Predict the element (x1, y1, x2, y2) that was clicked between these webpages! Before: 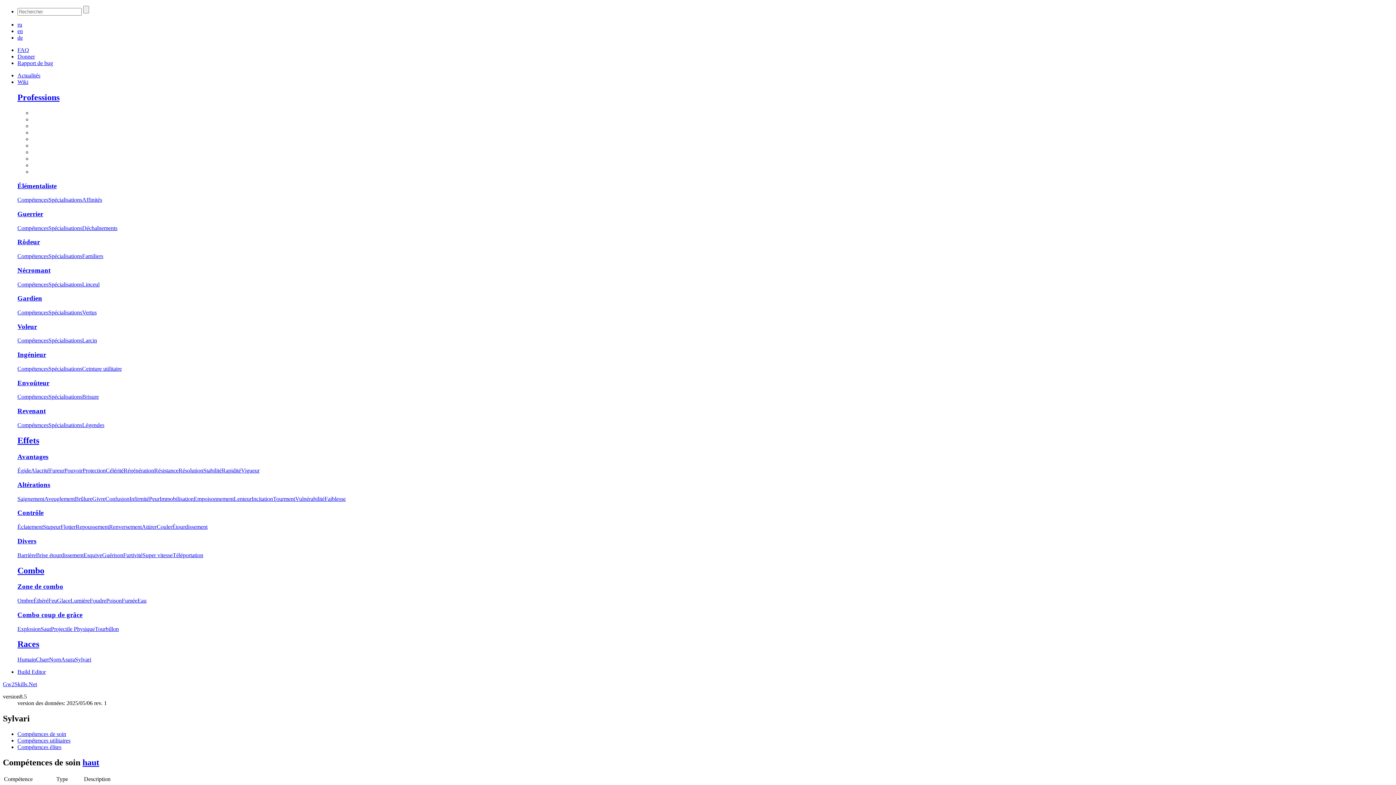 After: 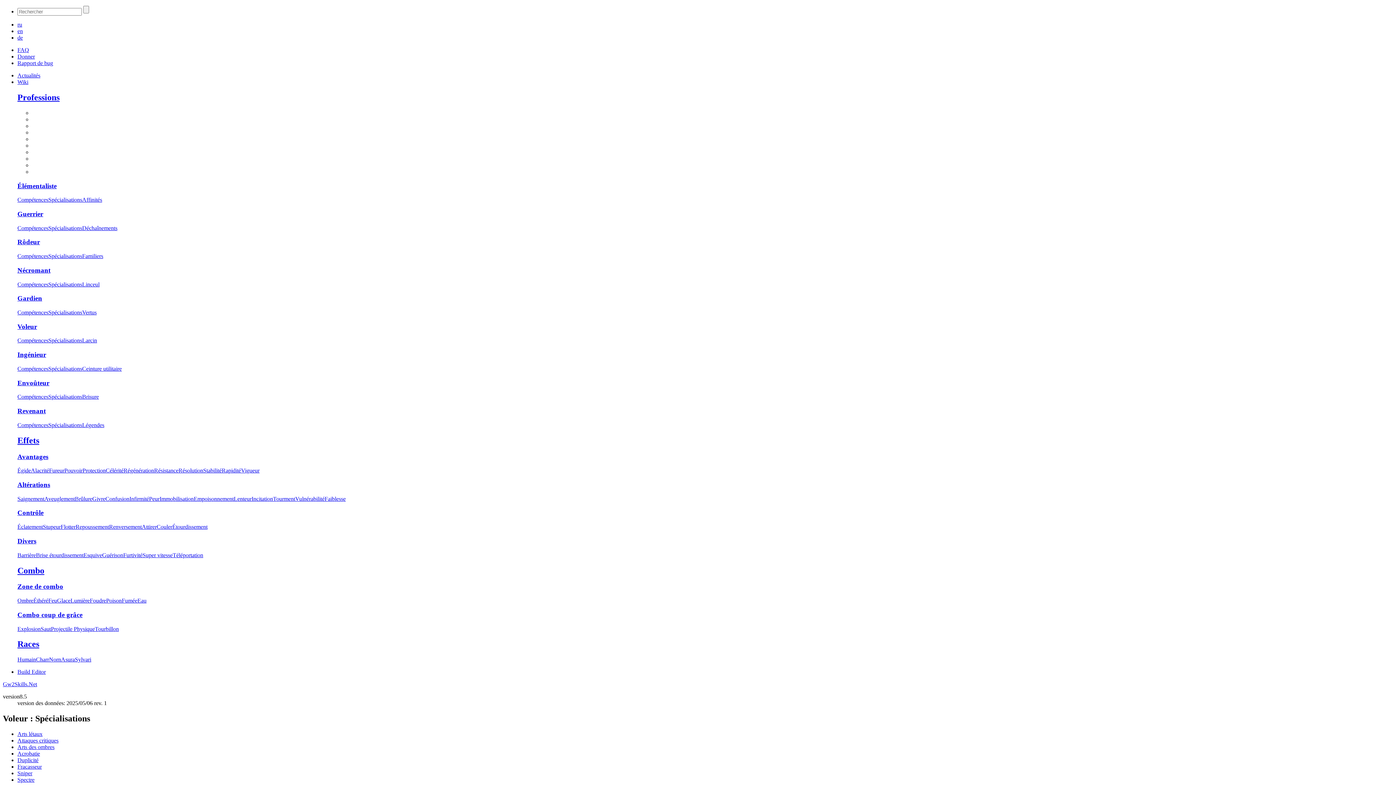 Action: bbox: (48, 337, 82, 343) label: Spécialisations